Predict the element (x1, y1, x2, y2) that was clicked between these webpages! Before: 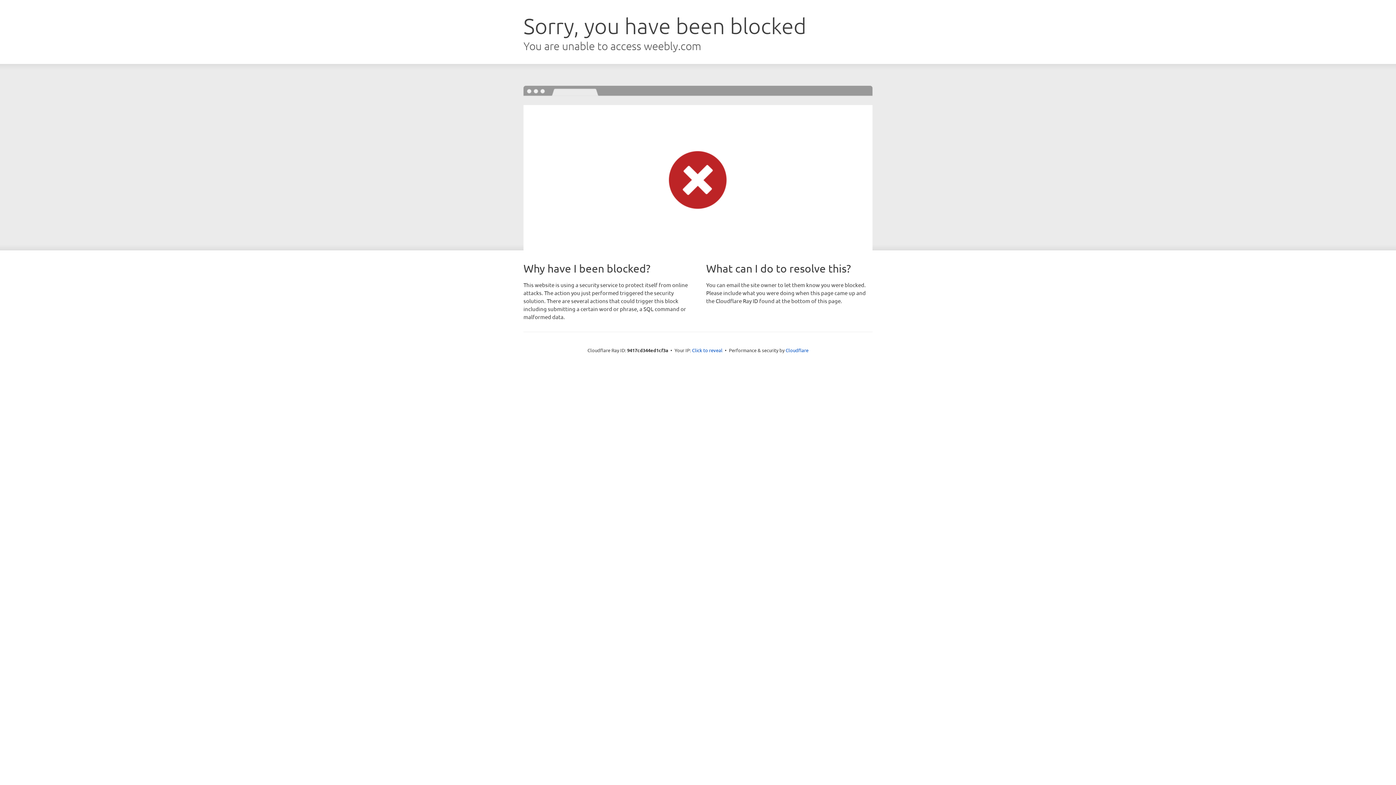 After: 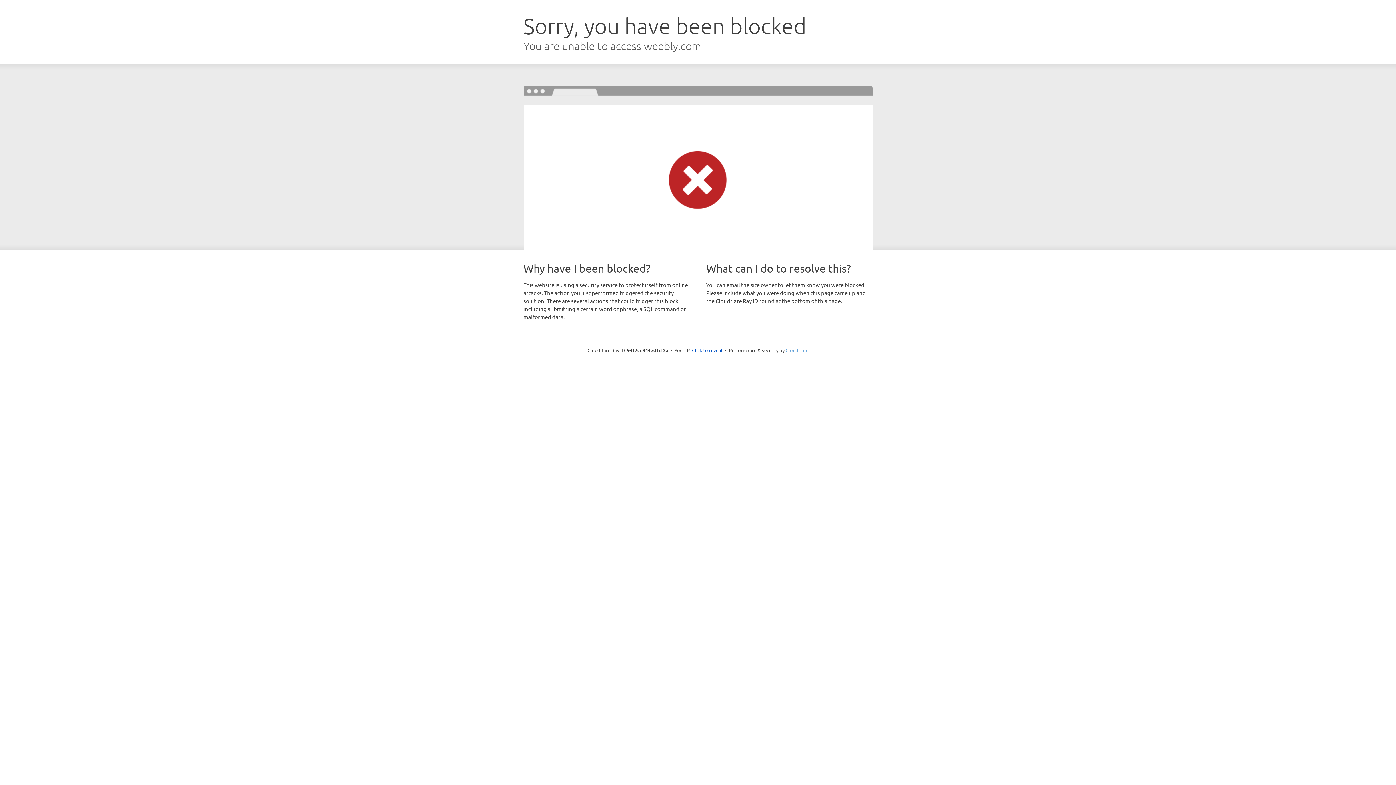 Action: label: Cloudflare bbox: (785, 347, 808, 353)